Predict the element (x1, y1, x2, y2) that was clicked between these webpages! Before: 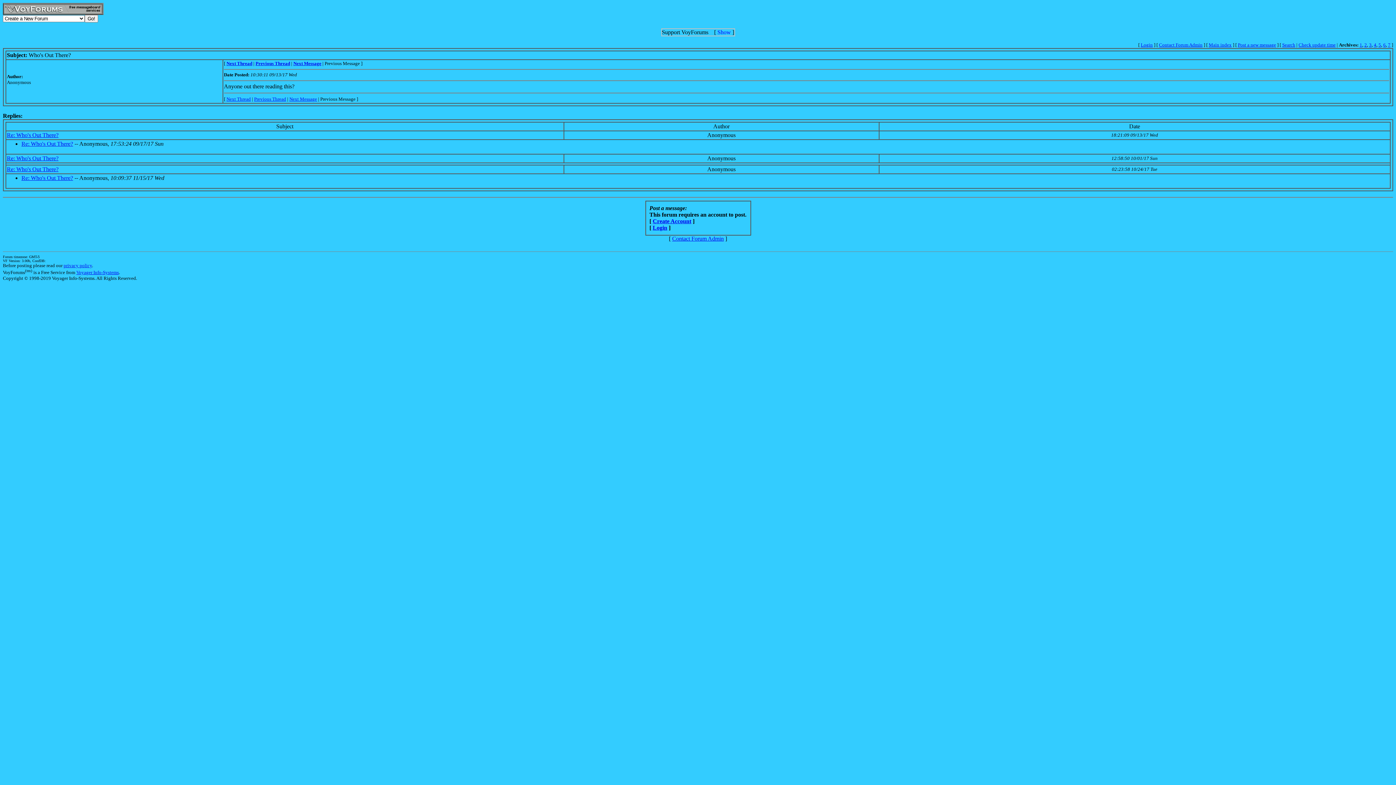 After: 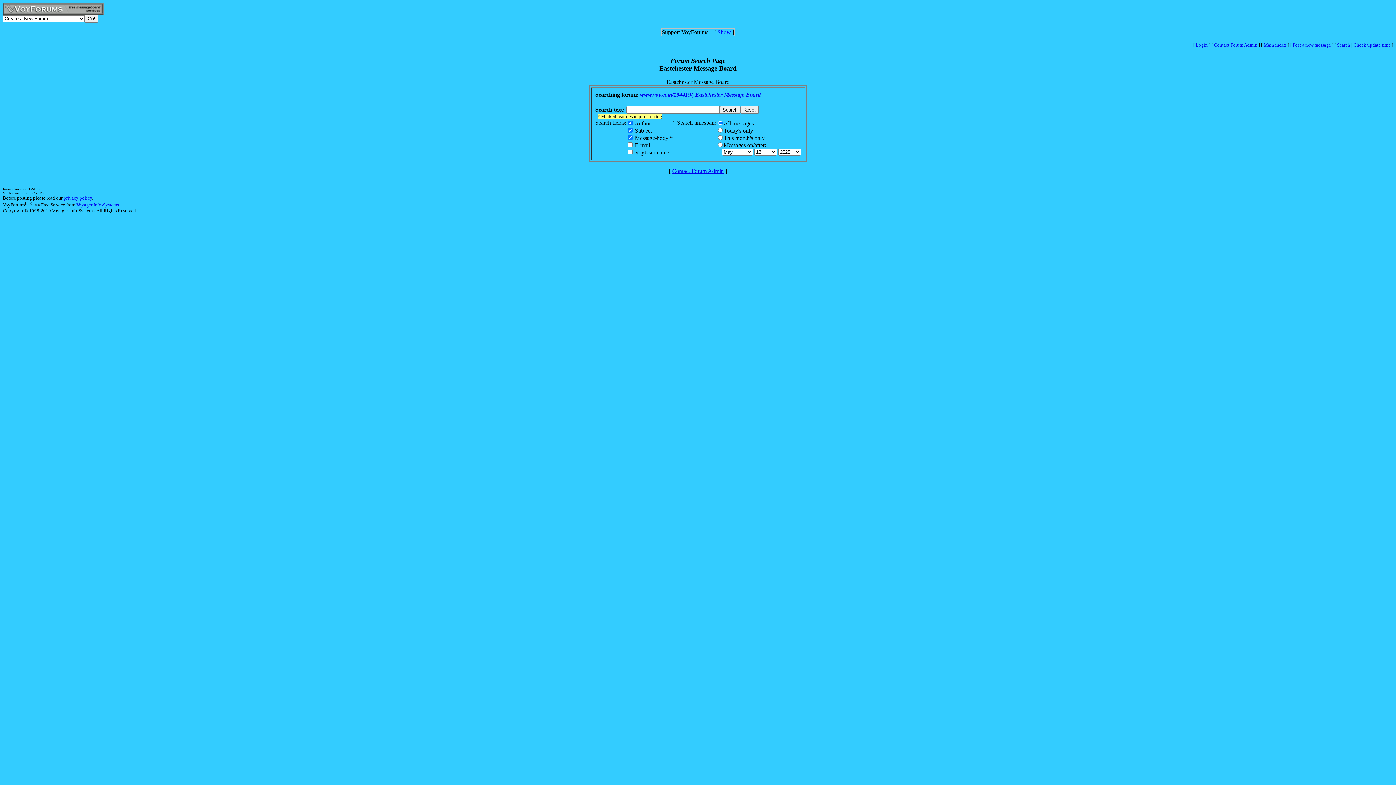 Action: bbox: (1282, 42, 1295, 47) label: Search